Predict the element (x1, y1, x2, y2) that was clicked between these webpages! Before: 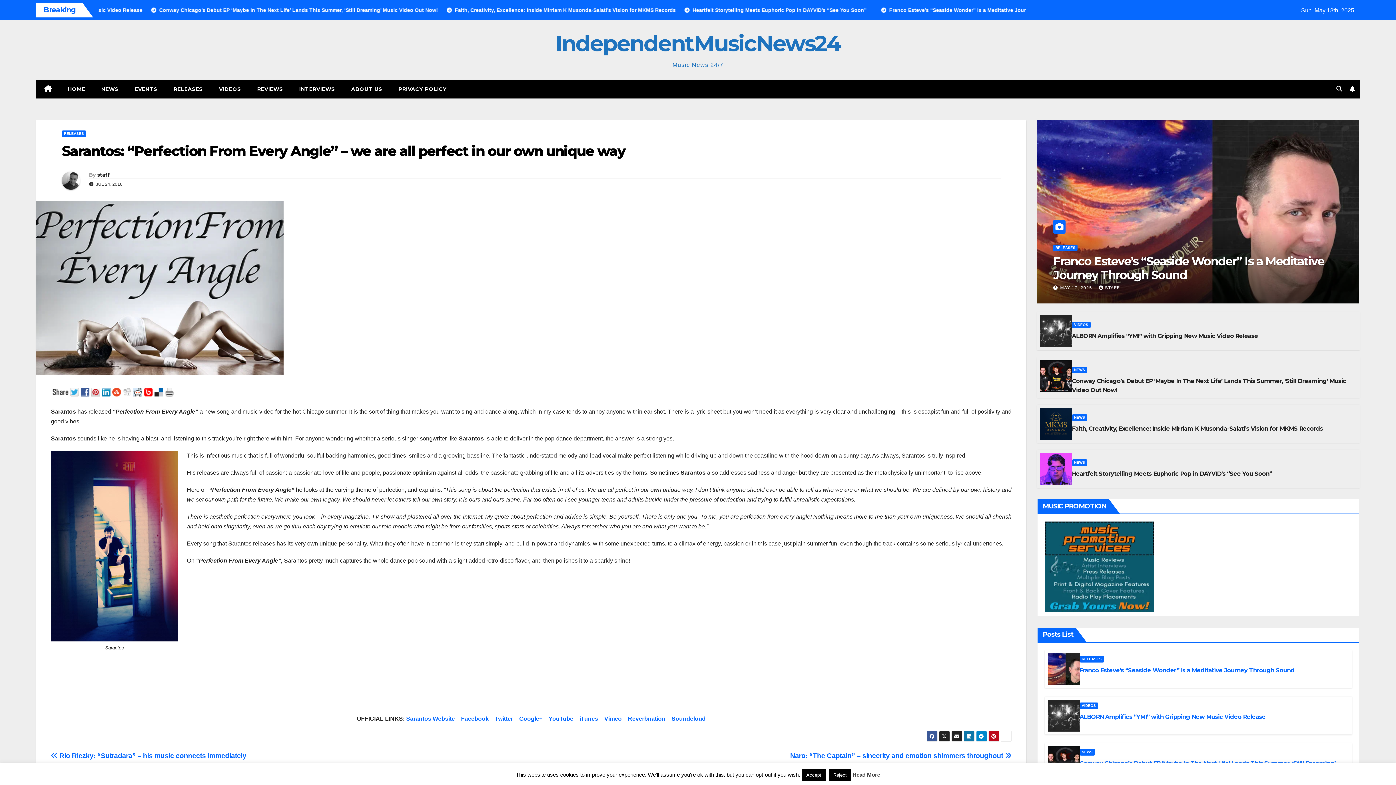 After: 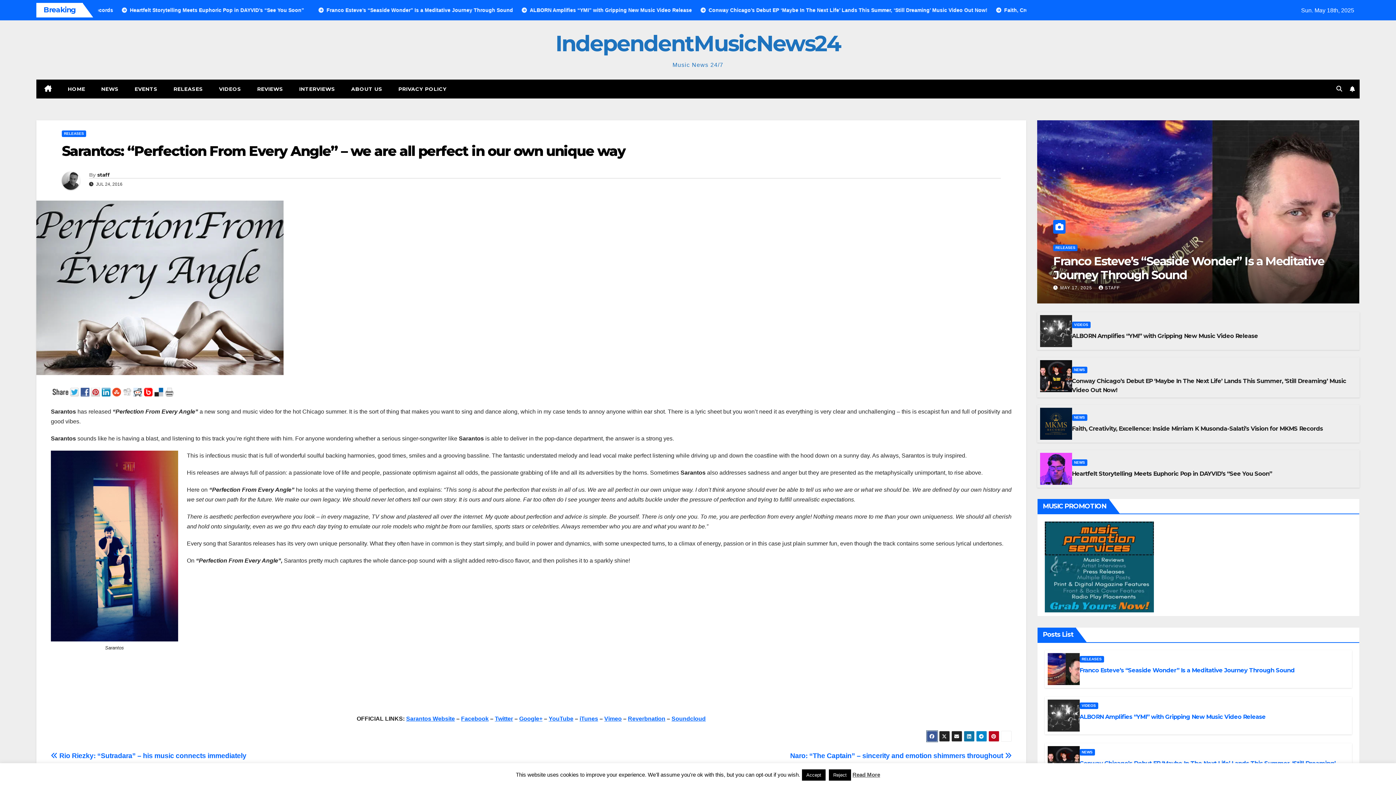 Action: bbox: (926, 731, 937, 742)